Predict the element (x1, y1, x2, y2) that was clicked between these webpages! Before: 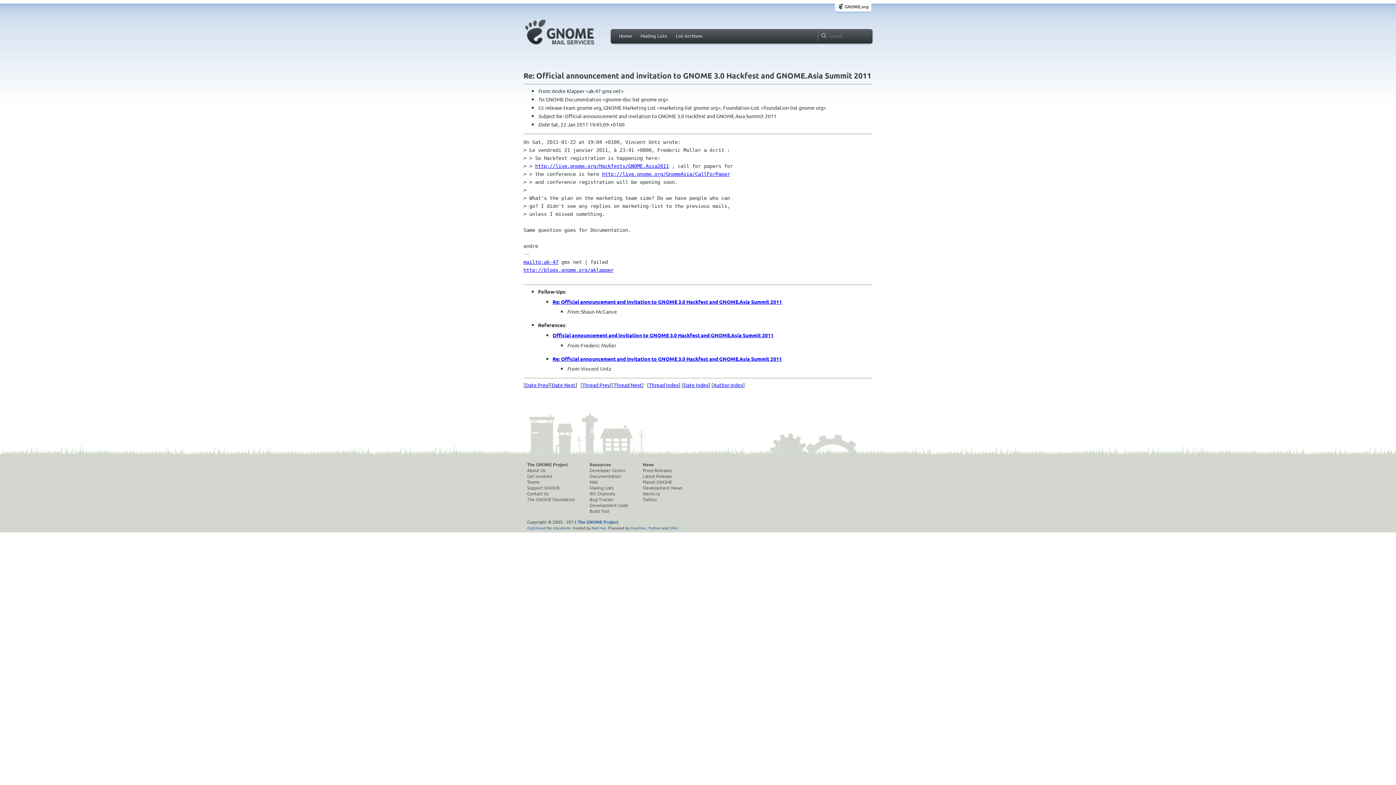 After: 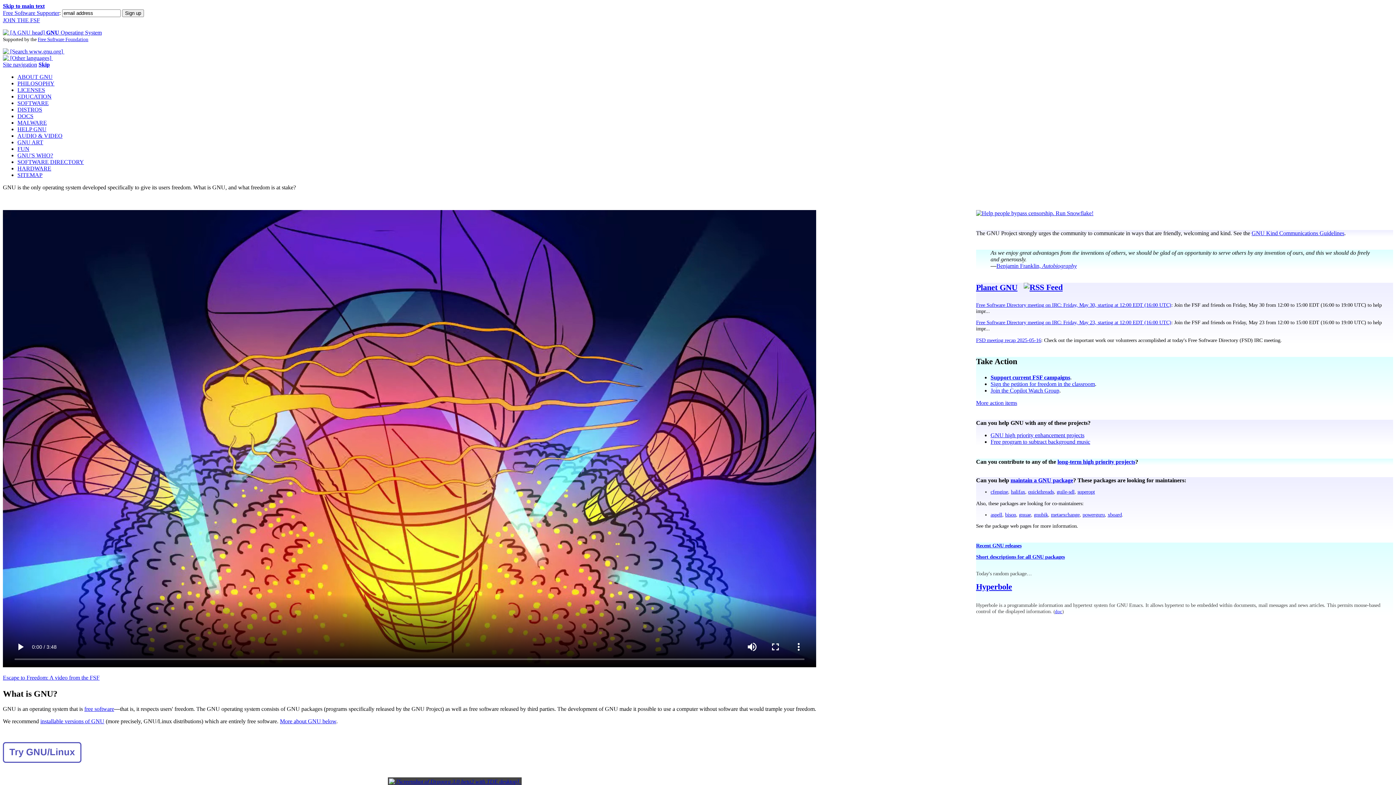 Action: label: GNU bbox: (669, 525, 678, 530)